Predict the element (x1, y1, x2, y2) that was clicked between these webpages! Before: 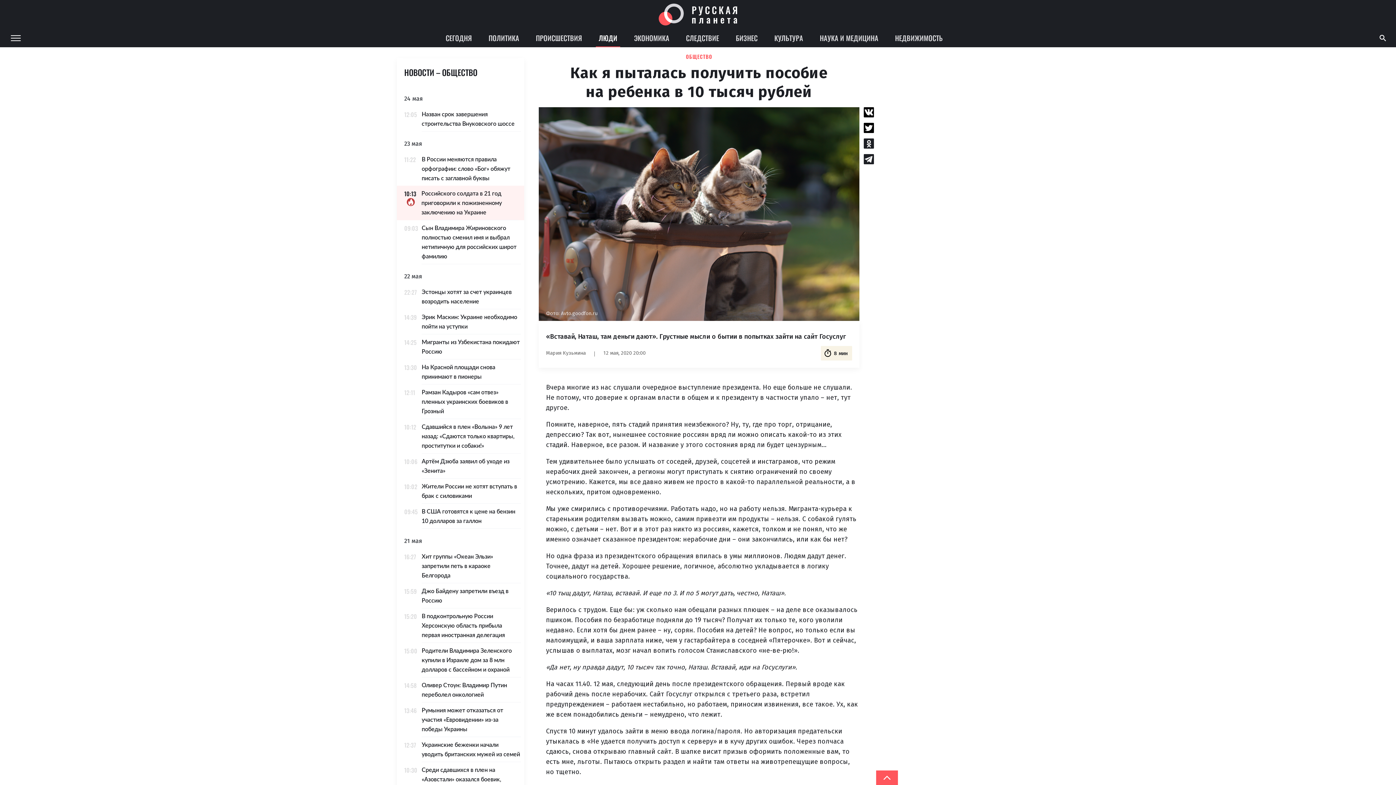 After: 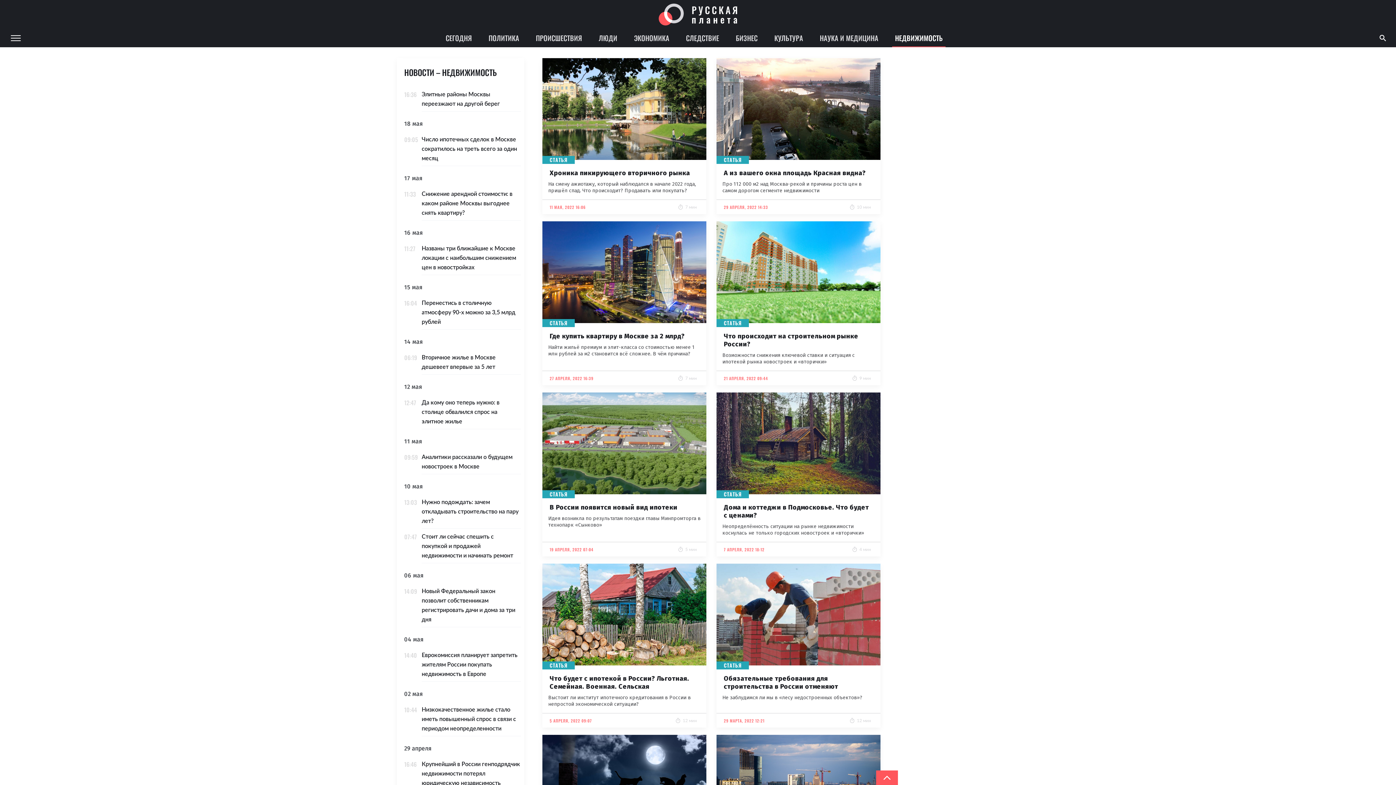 Action: bbox: (892, 29, 945, 47) label: НЕДВИЖИМОСТЬ